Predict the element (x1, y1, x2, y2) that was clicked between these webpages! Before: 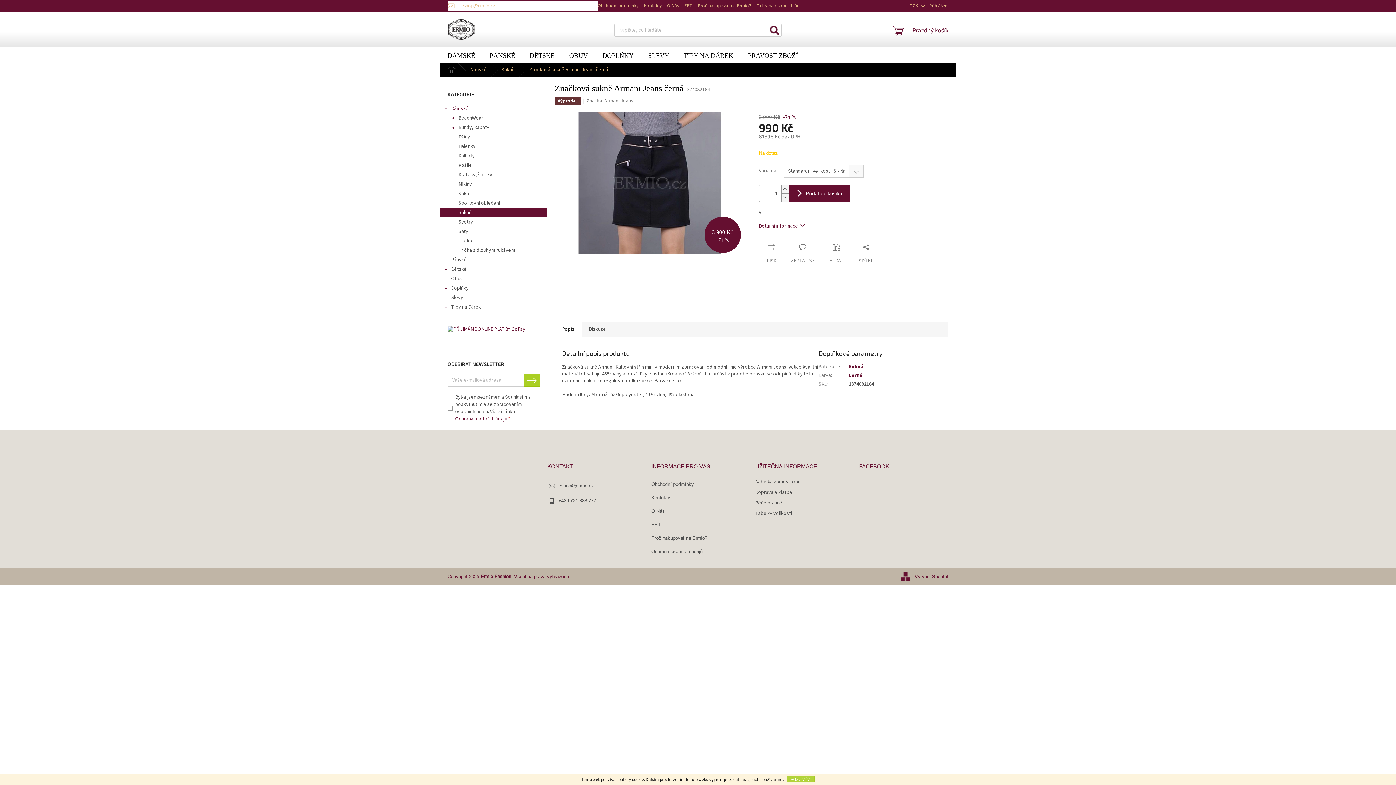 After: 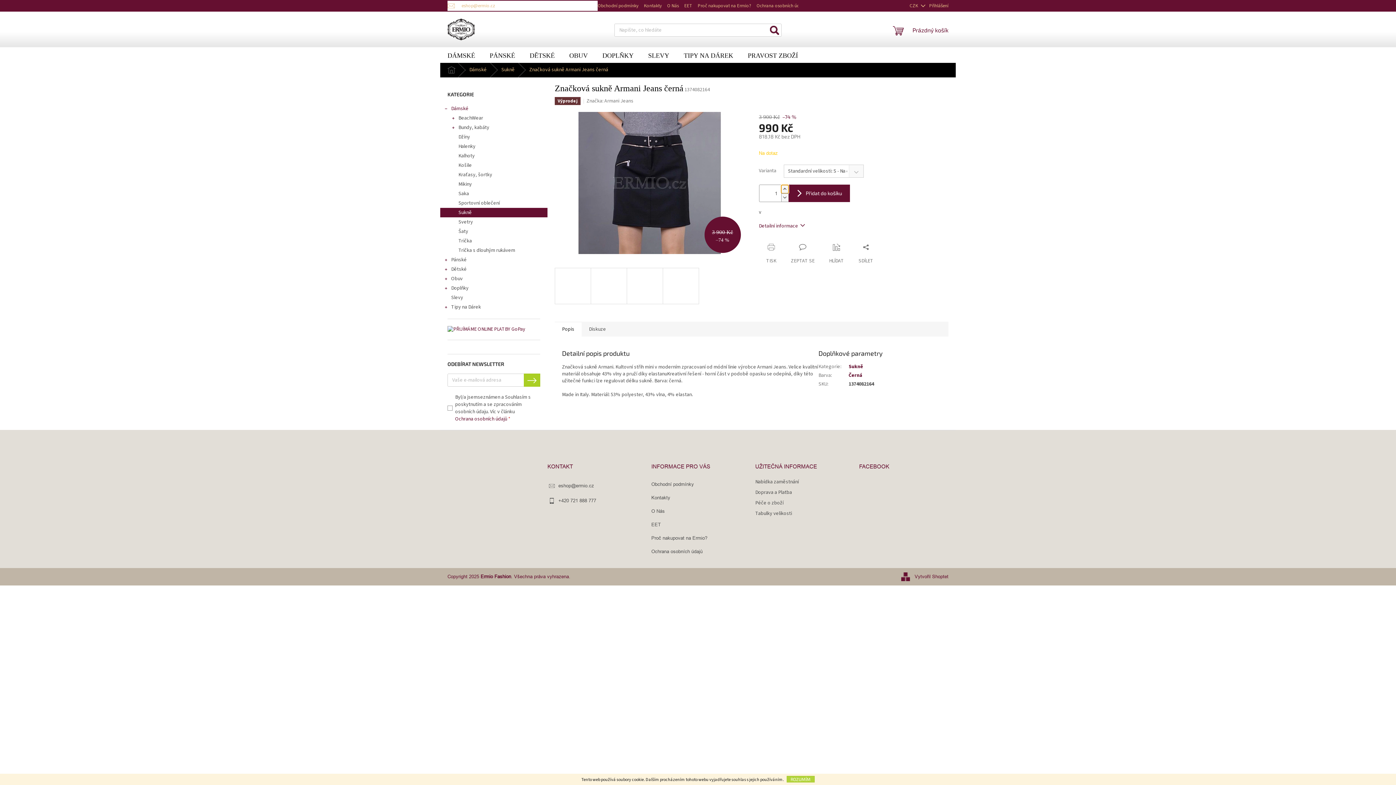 Action: label: Zvýšit množství o 1 bbox: (781, 185, 788, 193)